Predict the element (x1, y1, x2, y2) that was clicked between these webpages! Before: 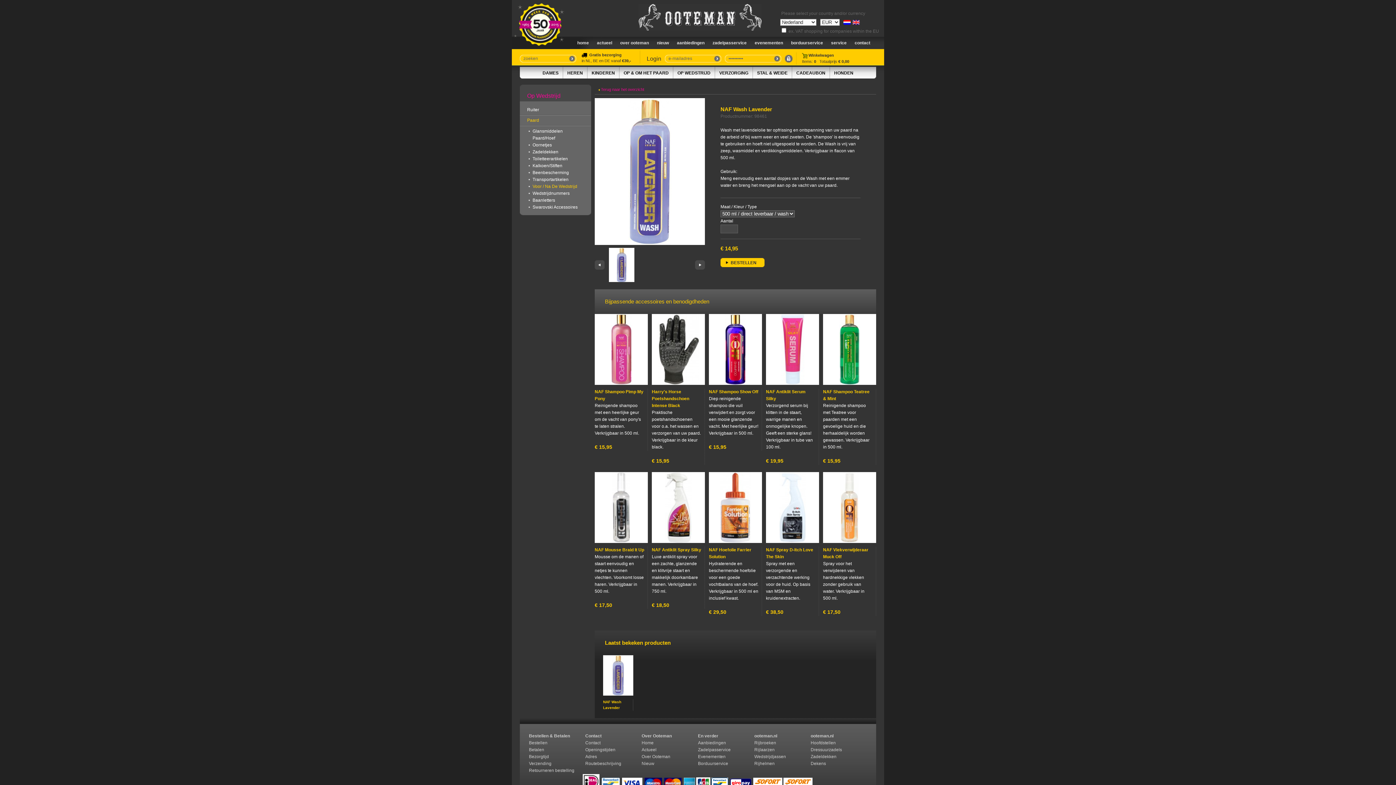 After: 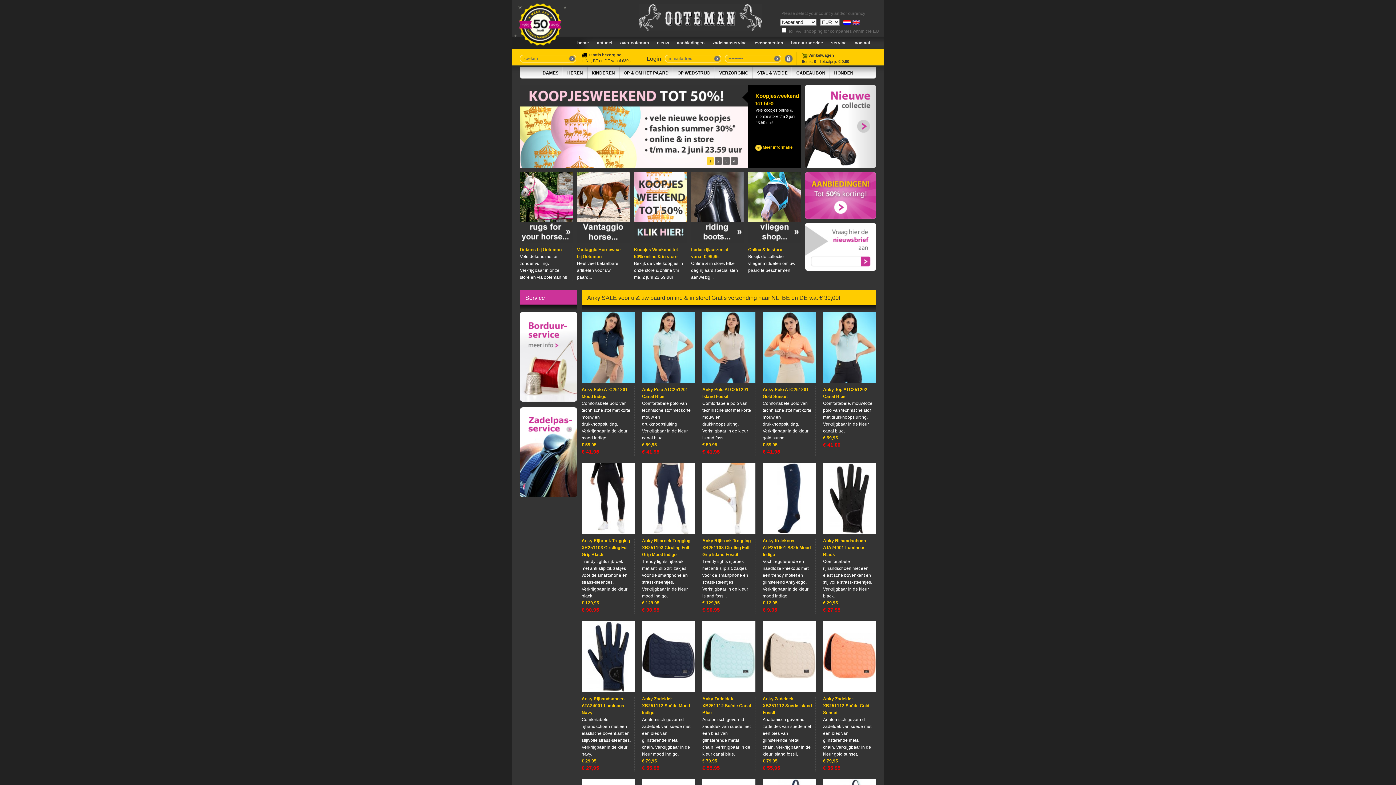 Action: bbox: (638, 25, 761, 31)